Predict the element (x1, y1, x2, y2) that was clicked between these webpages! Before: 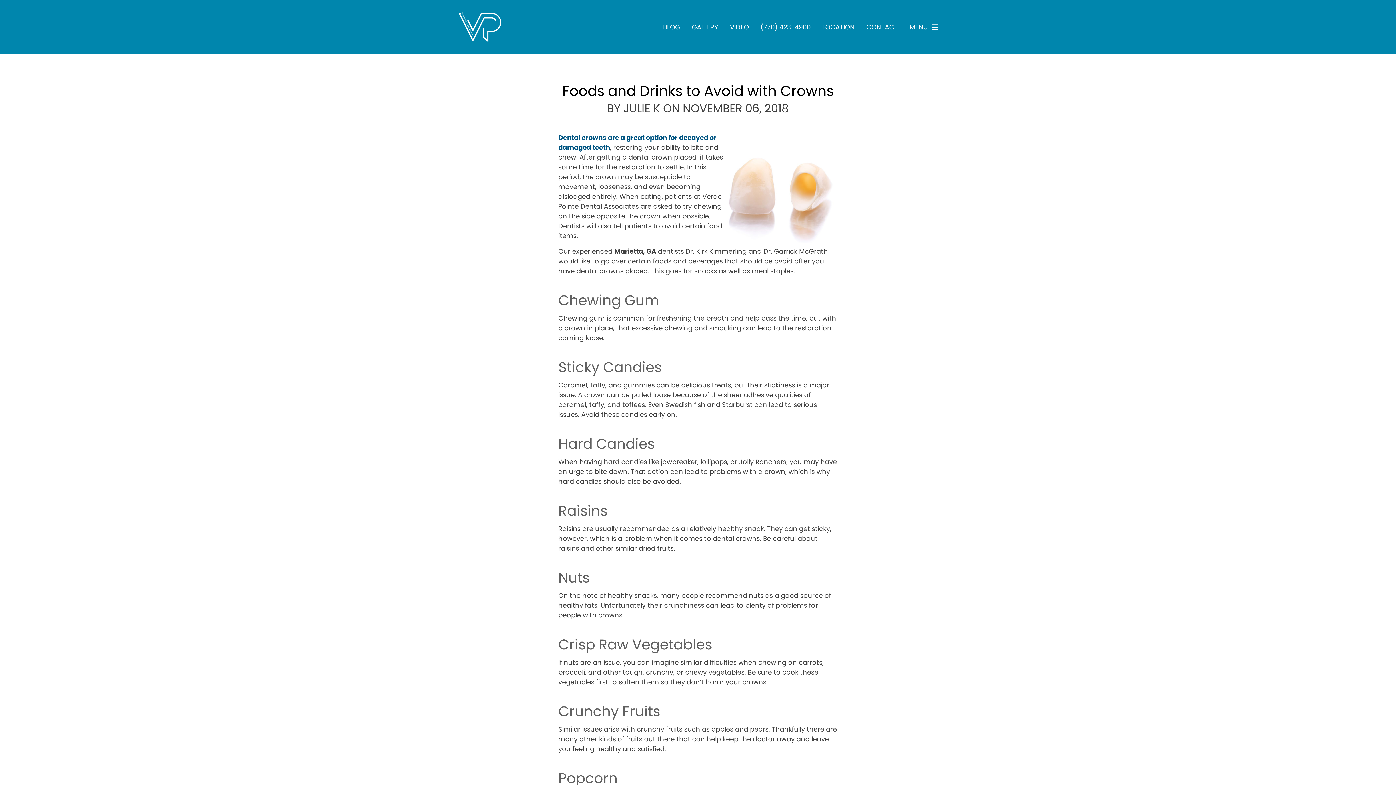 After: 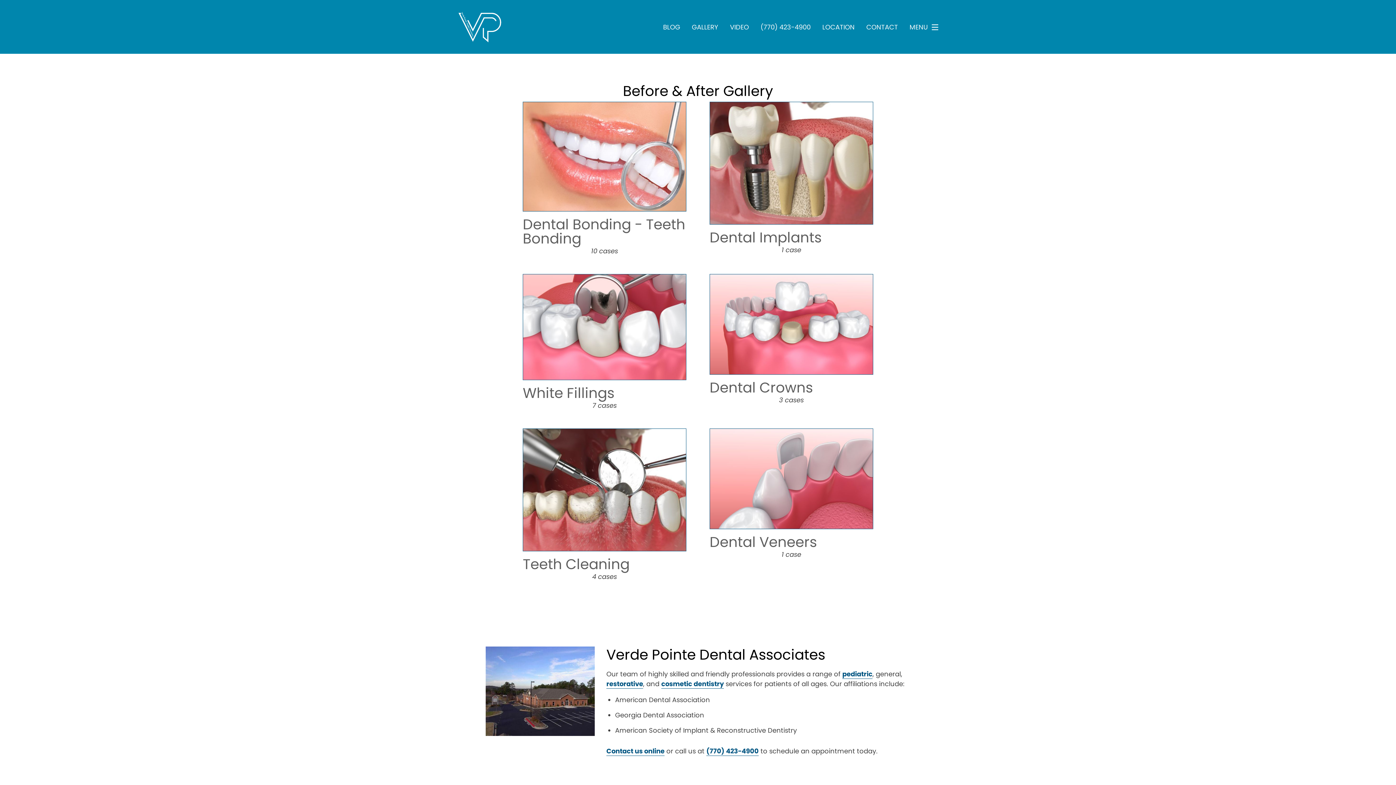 Action: label: GALLERY bbox: (692, 24, 718, 30)